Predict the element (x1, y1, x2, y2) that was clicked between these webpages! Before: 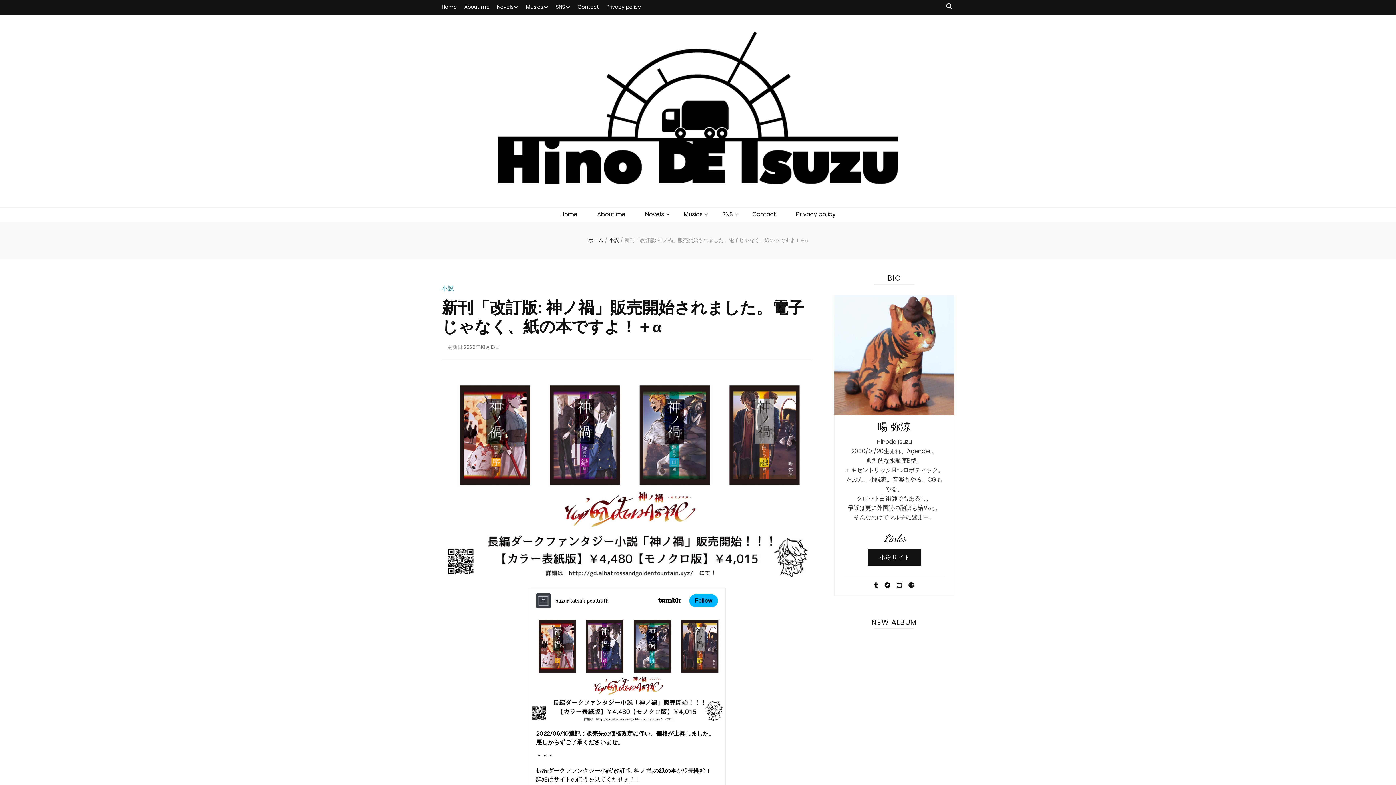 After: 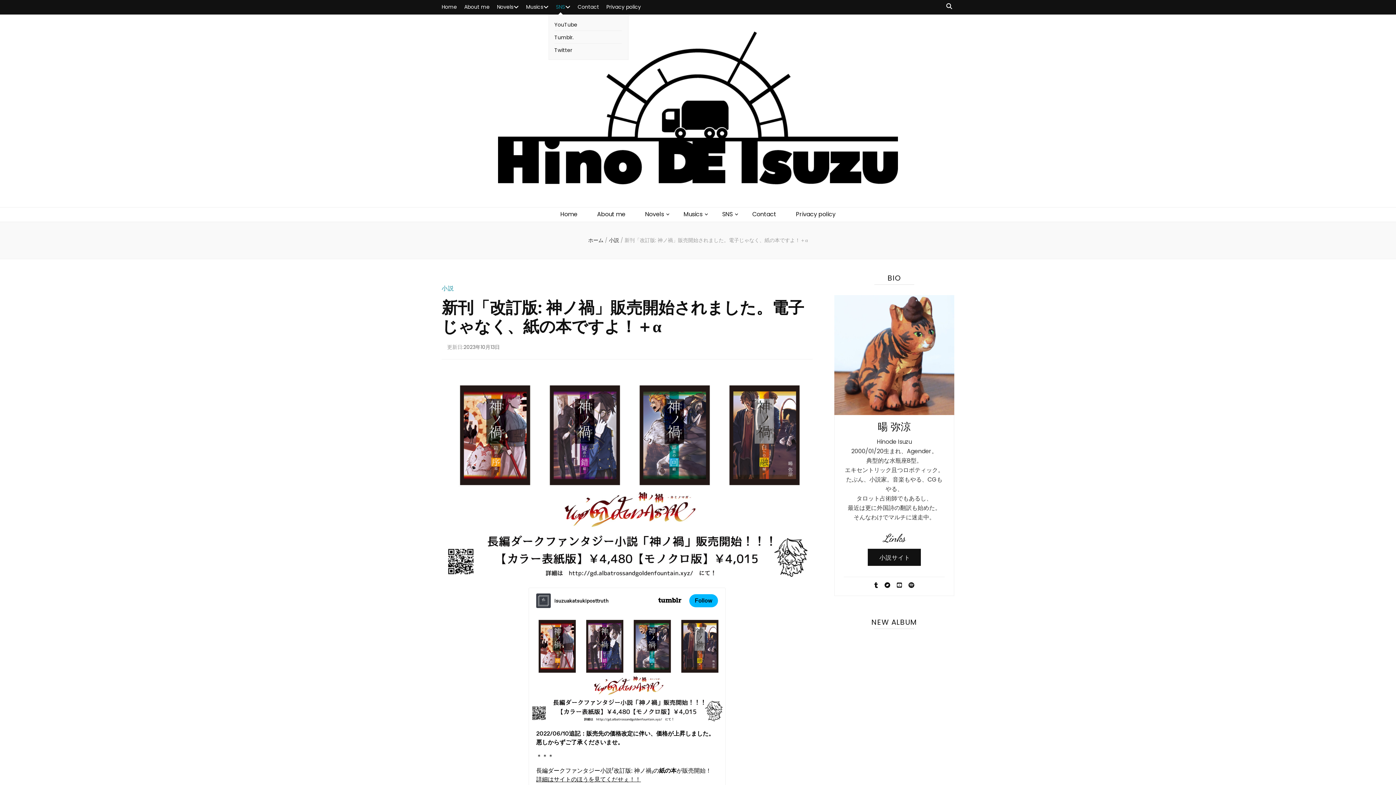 Action: bbox: (556, 0, 570, 14) label: SNS